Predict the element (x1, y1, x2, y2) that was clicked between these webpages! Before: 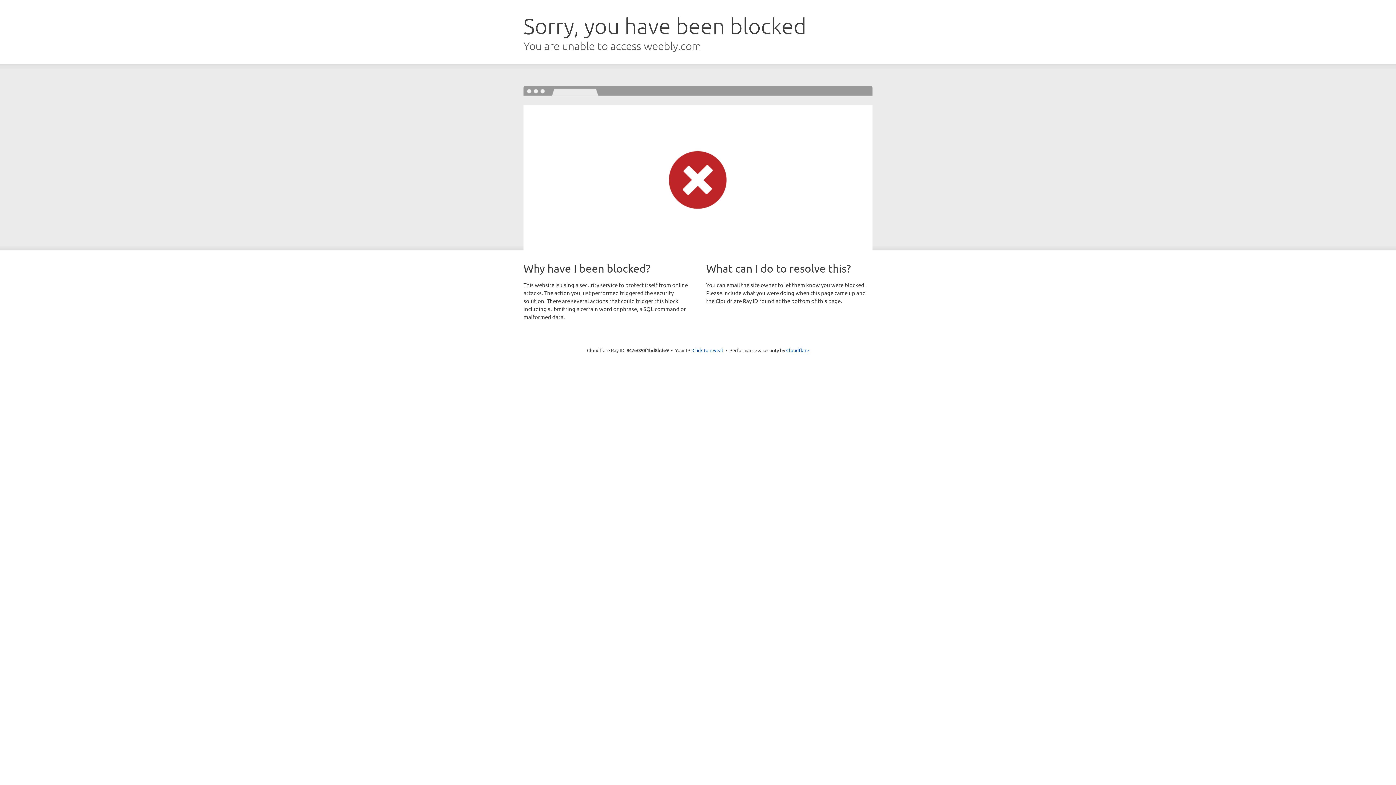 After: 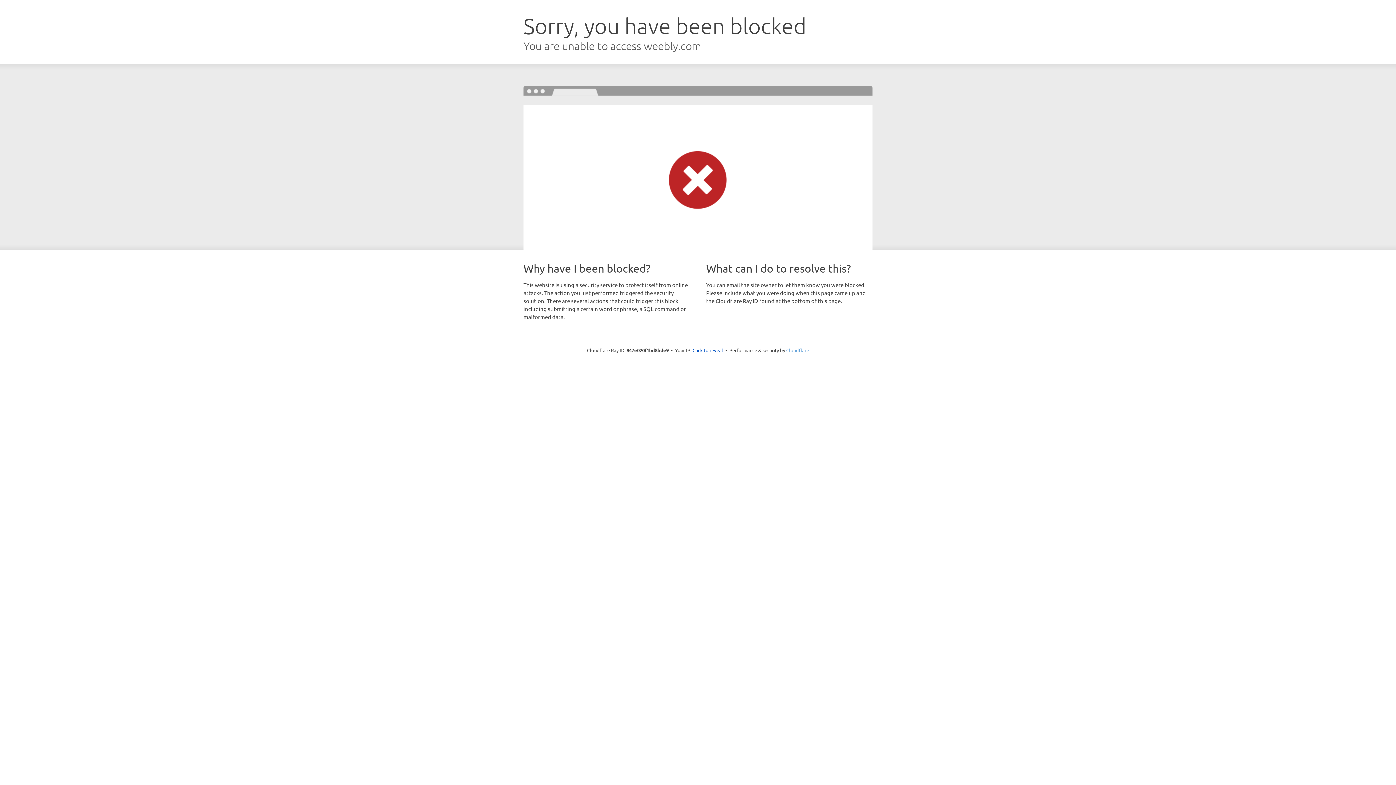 Action: bbox: (786, 347, 809, 353) label: Cloudflare